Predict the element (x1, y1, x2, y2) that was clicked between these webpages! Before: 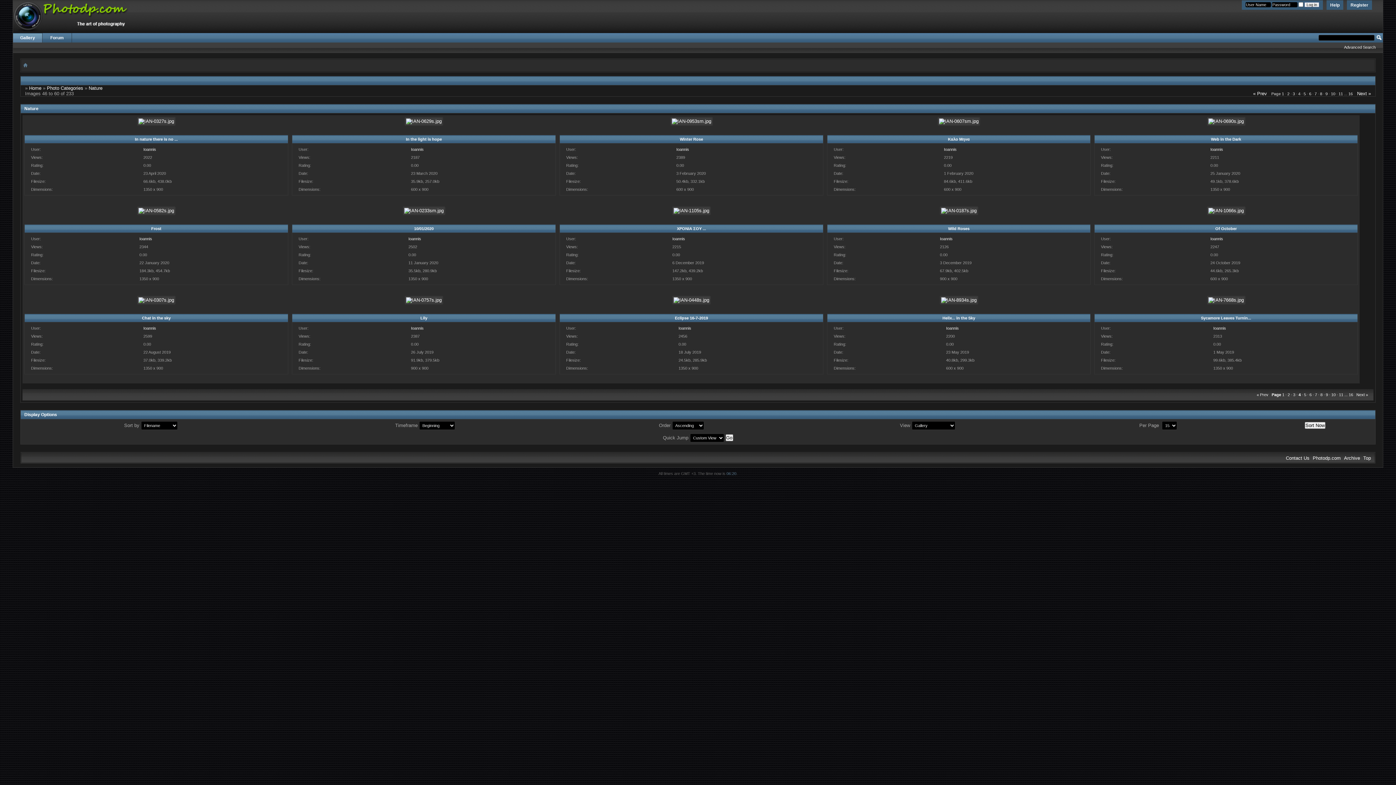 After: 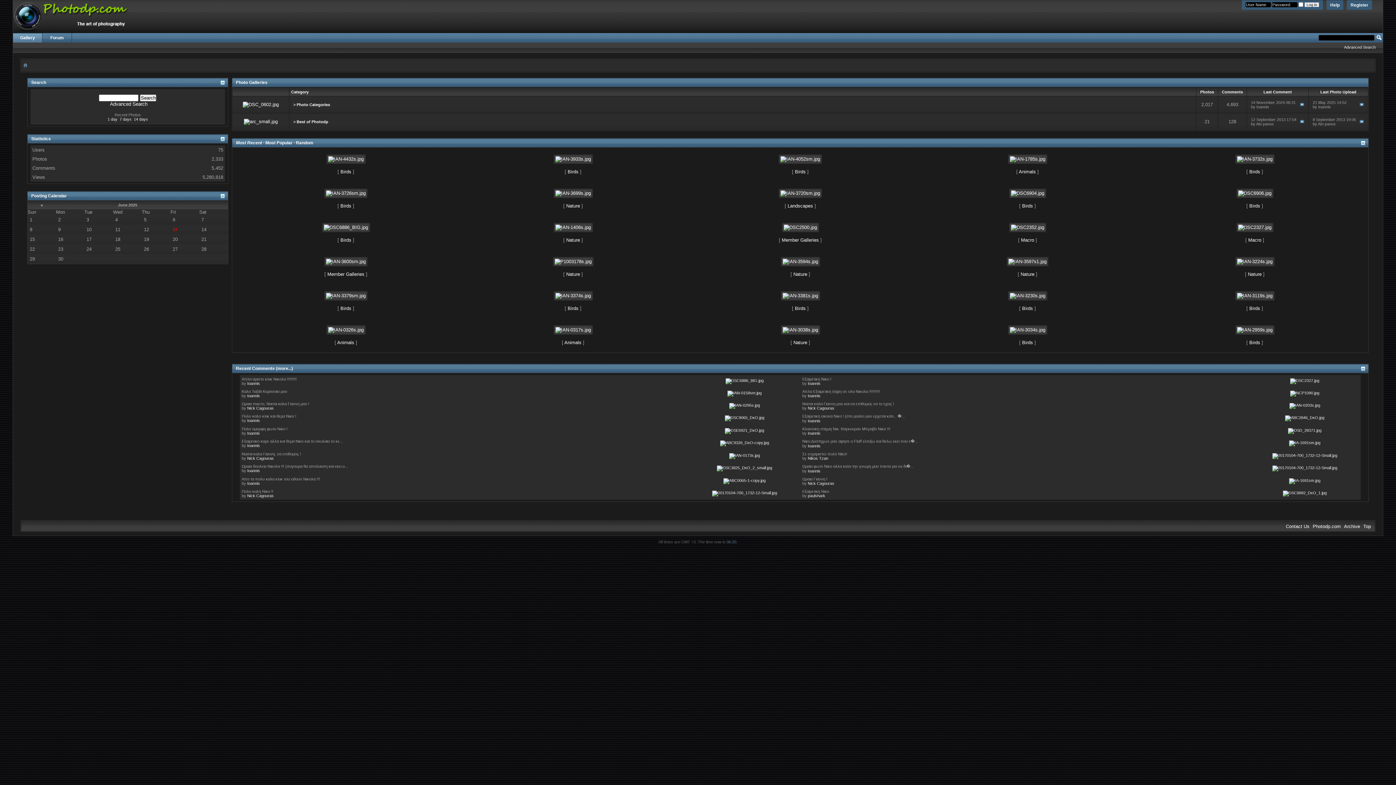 Action: label: Gallery bbox: (13, 33, 42, 42)